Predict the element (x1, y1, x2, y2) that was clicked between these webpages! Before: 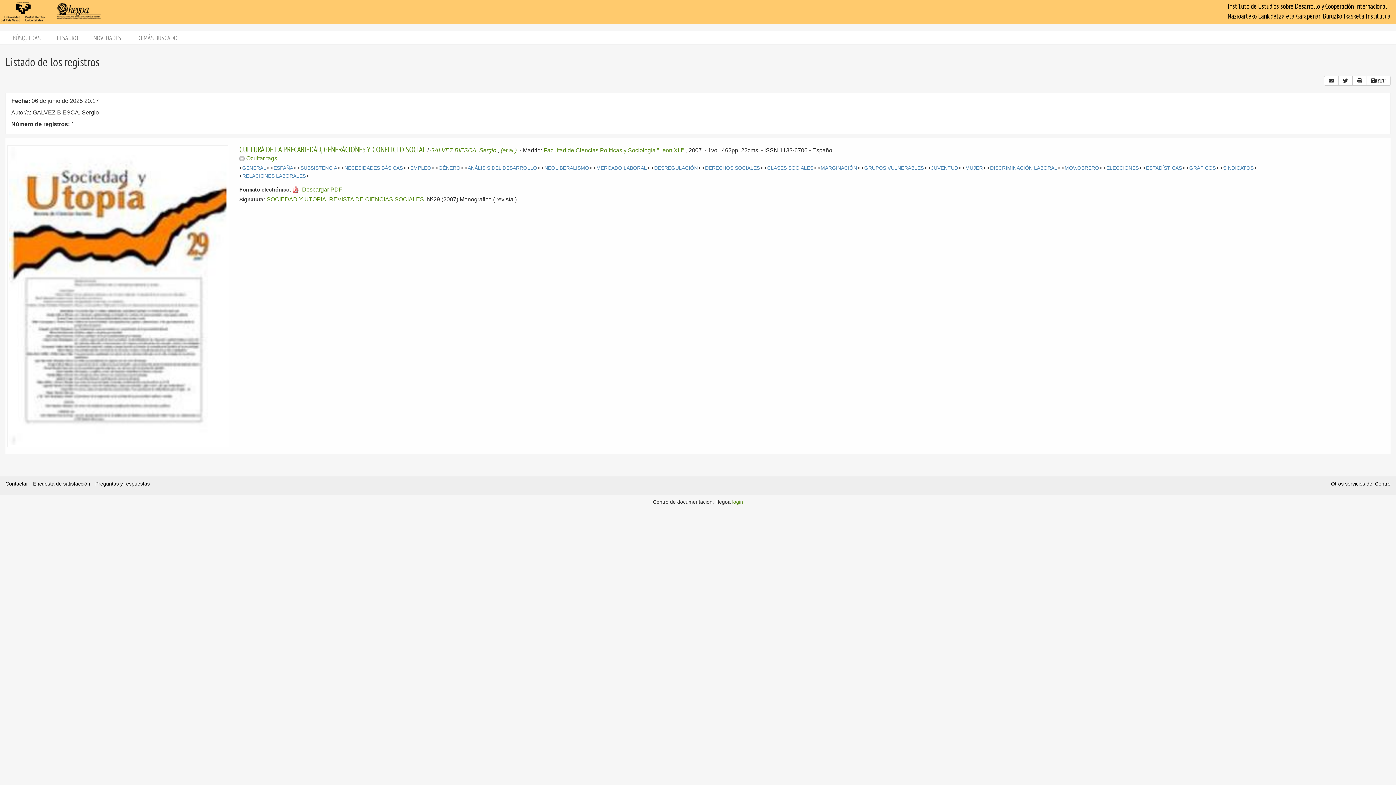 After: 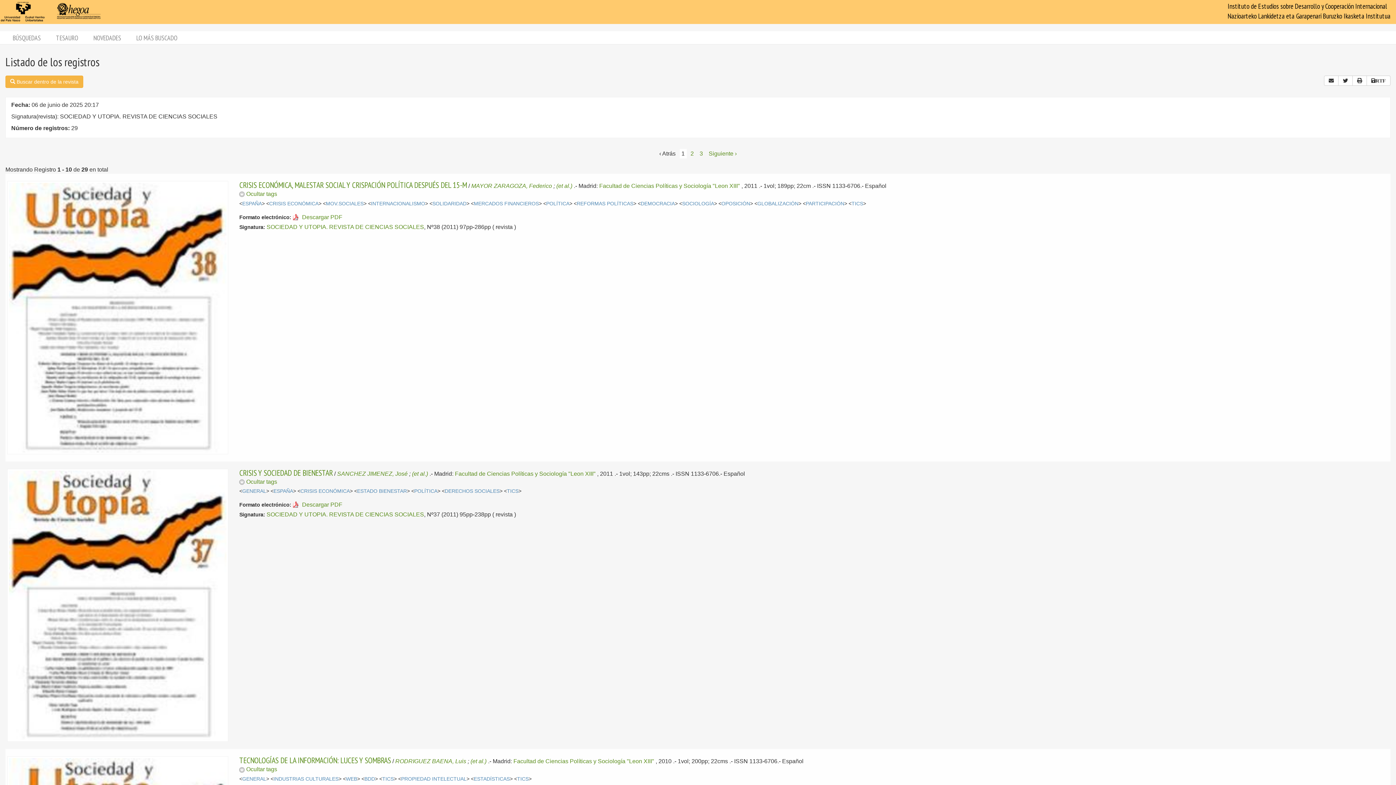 Action: bbox: (266, 196, 424, 202) label: SOCIEDAD Y UTOPIA. REVISTA DE CIENCIAS SOCIALES